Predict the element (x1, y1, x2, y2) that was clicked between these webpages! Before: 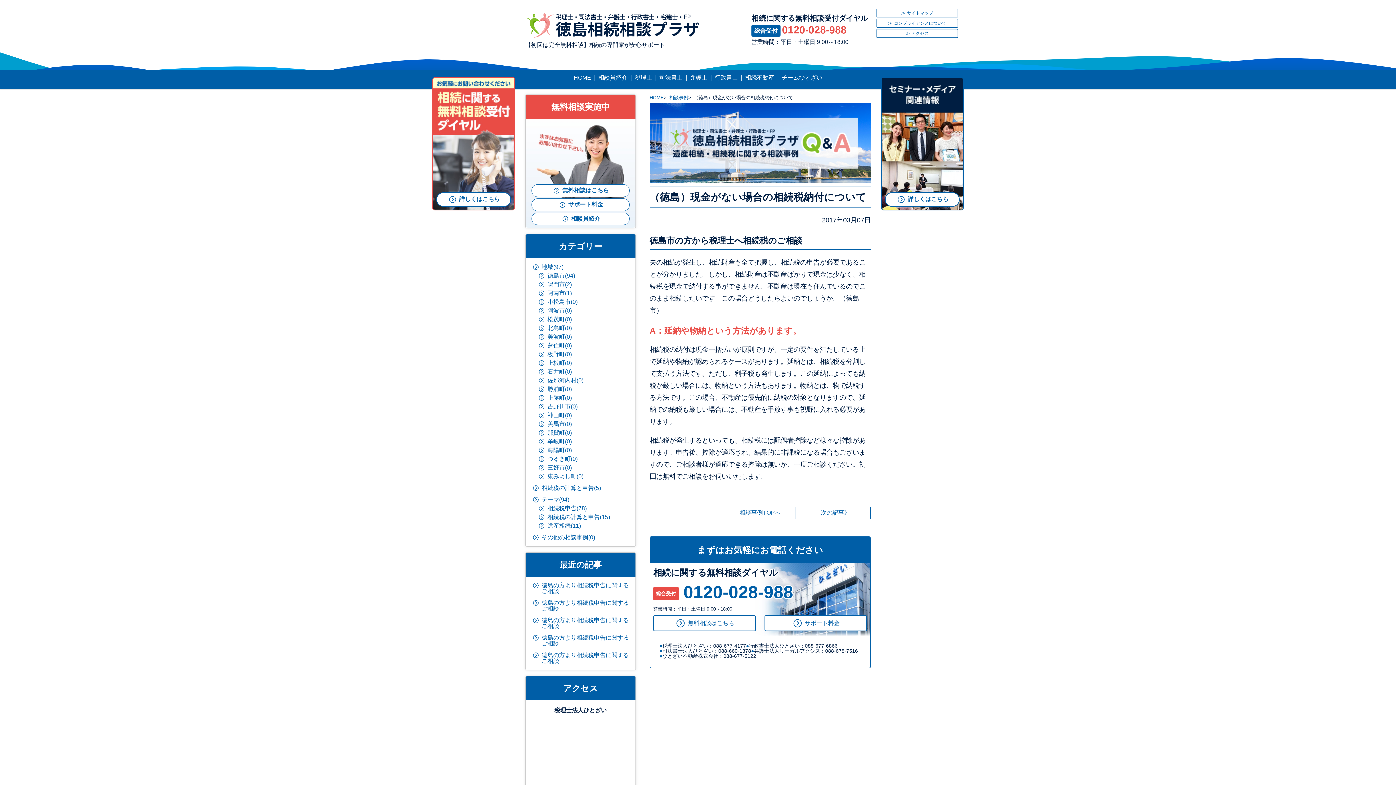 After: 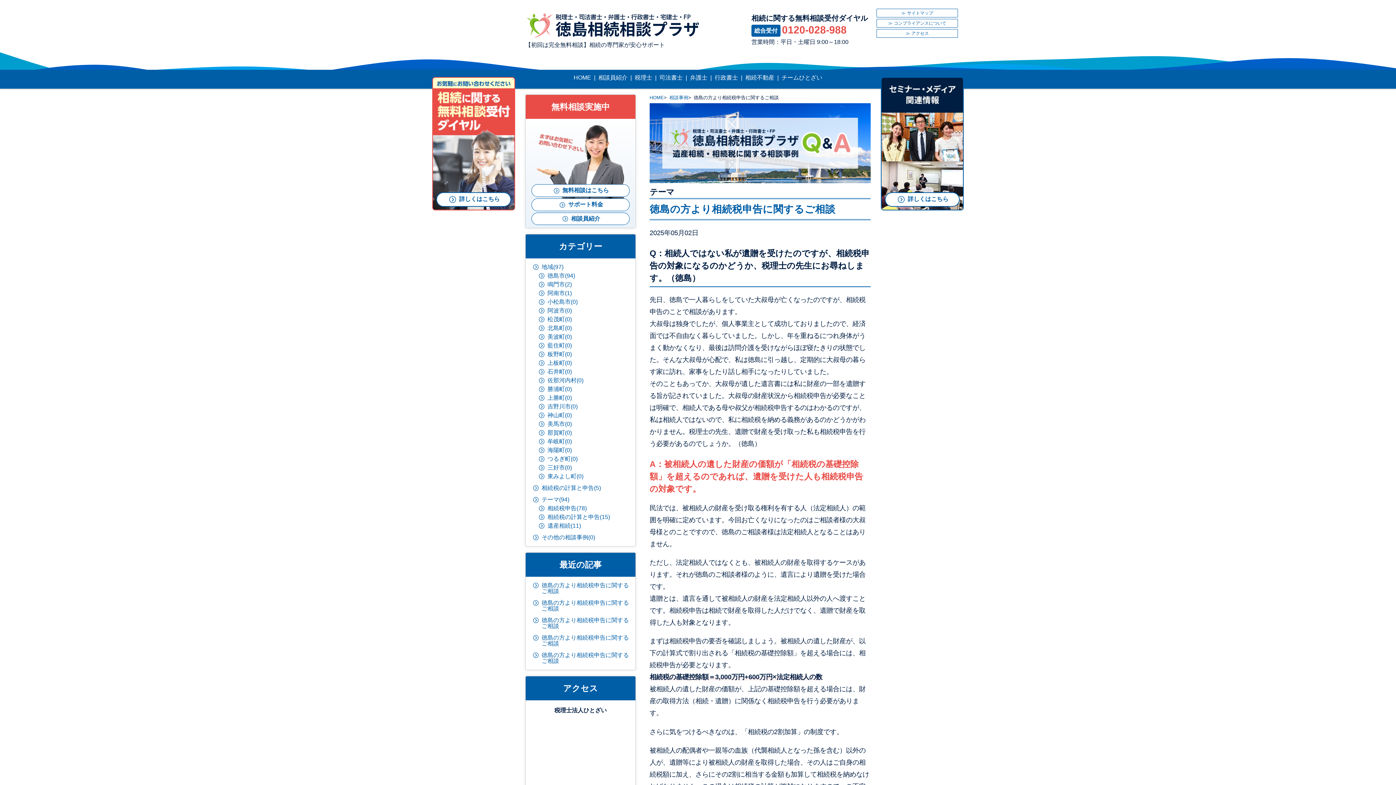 Action: label: テーマ
(94) bbox: (531, 497, 629, 503)